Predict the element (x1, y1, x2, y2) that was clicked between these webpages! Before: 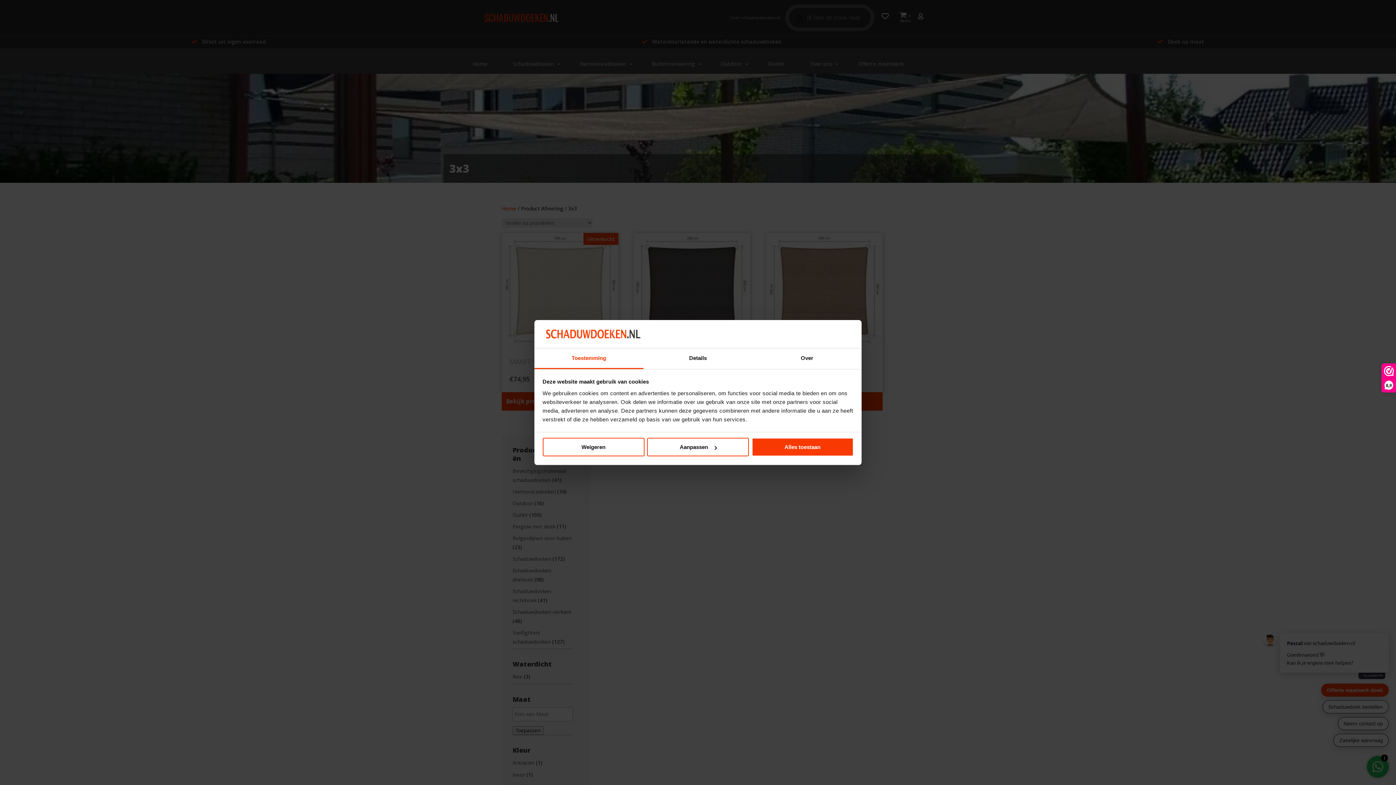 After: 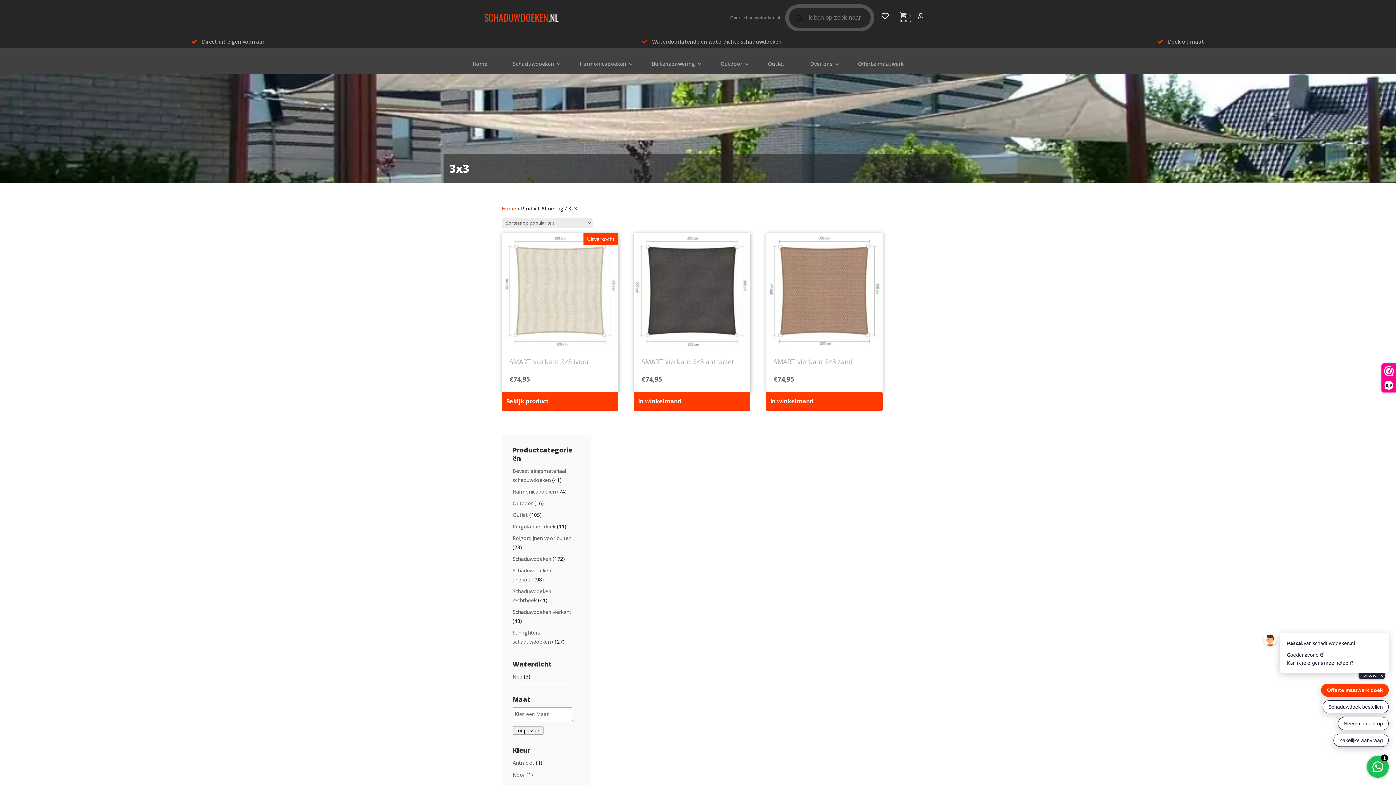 Action: label: Alles toestaan bbox: (751, 438, 853, 456)